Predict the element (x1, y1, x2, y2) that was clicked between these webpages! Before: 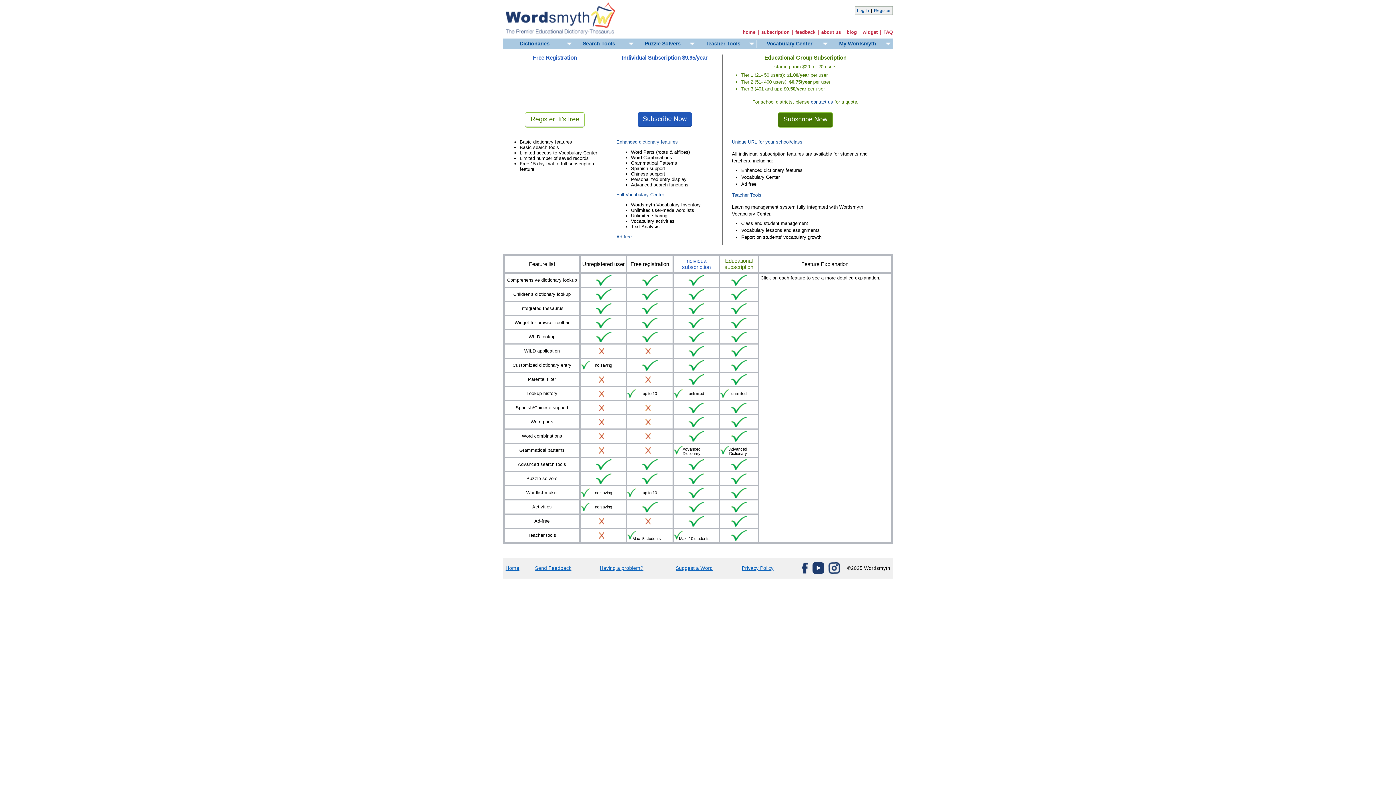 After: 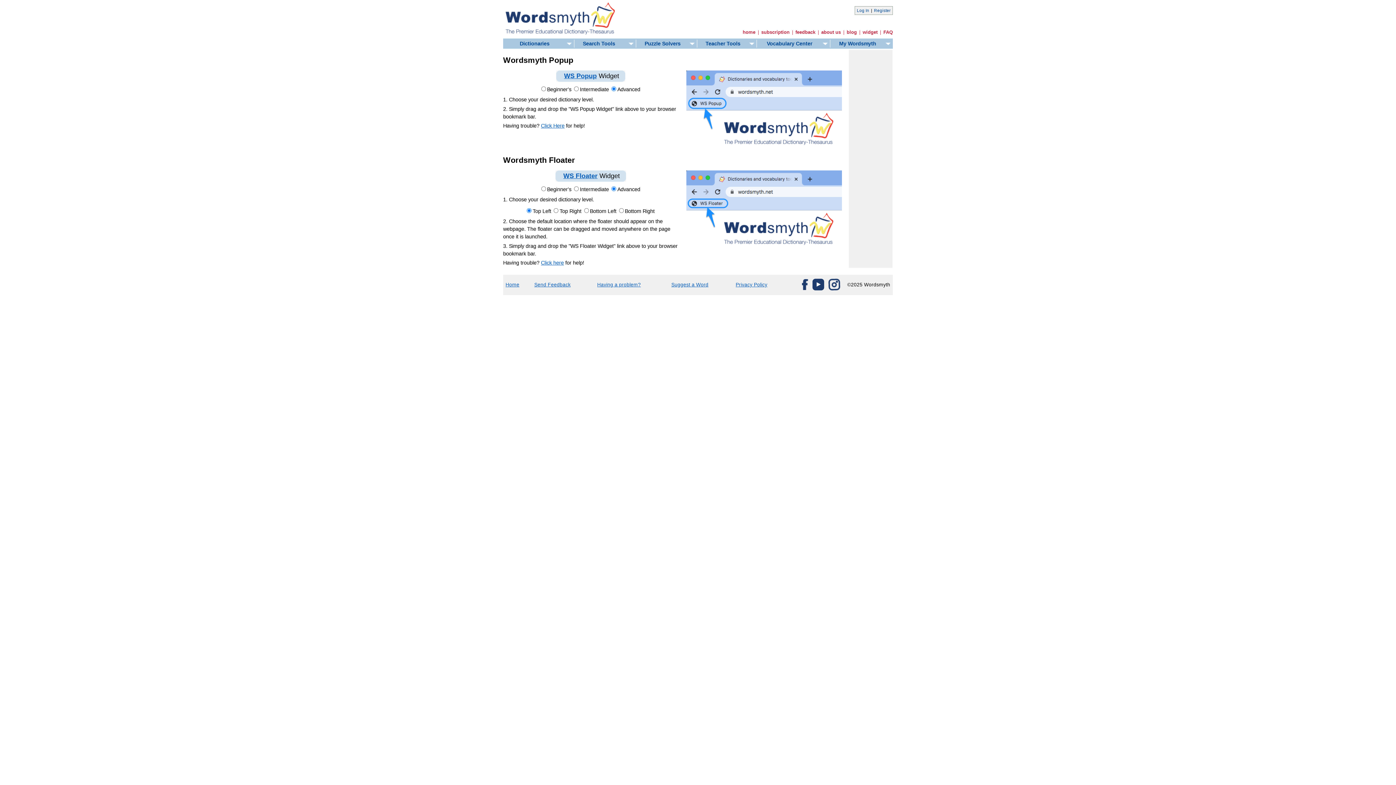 Action: bbox: (862, 29, 877, 34) label: widget